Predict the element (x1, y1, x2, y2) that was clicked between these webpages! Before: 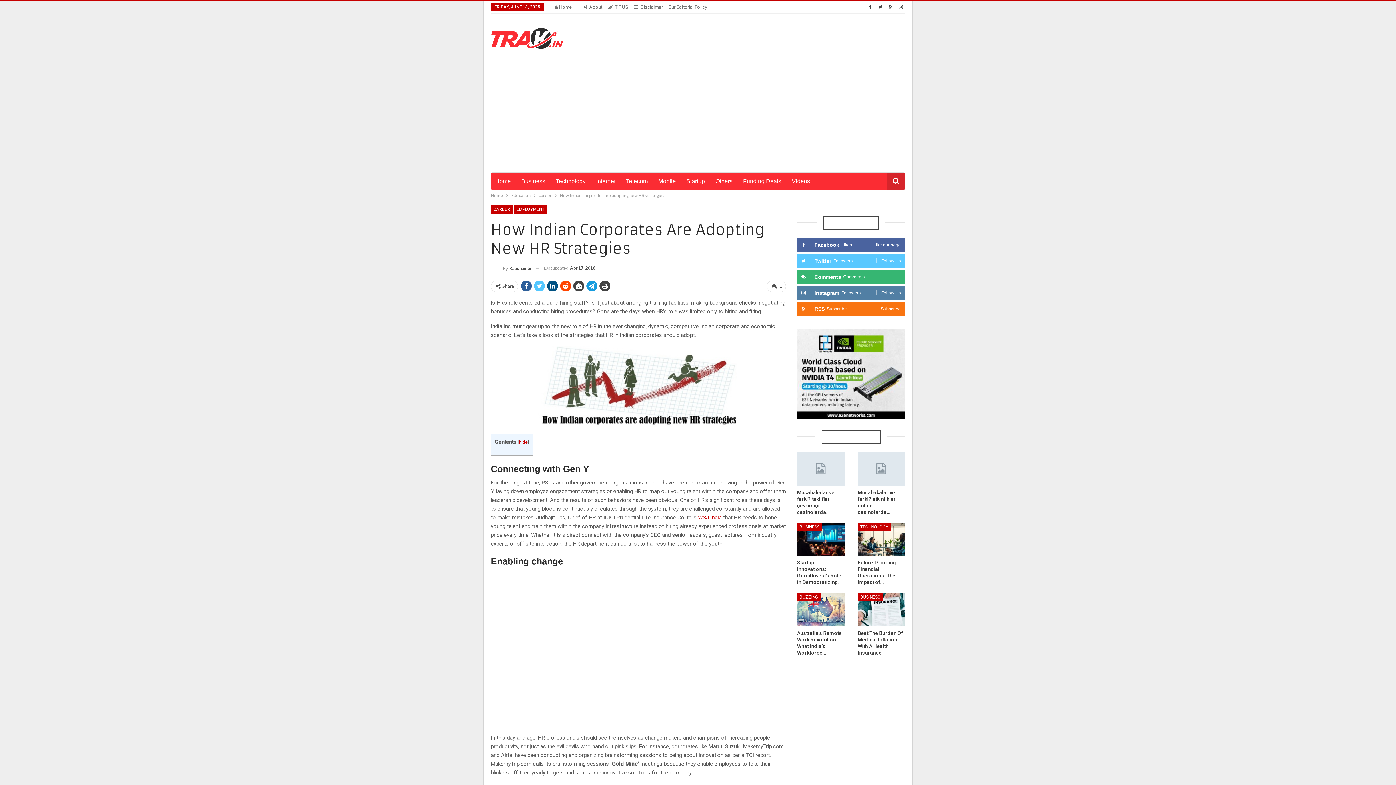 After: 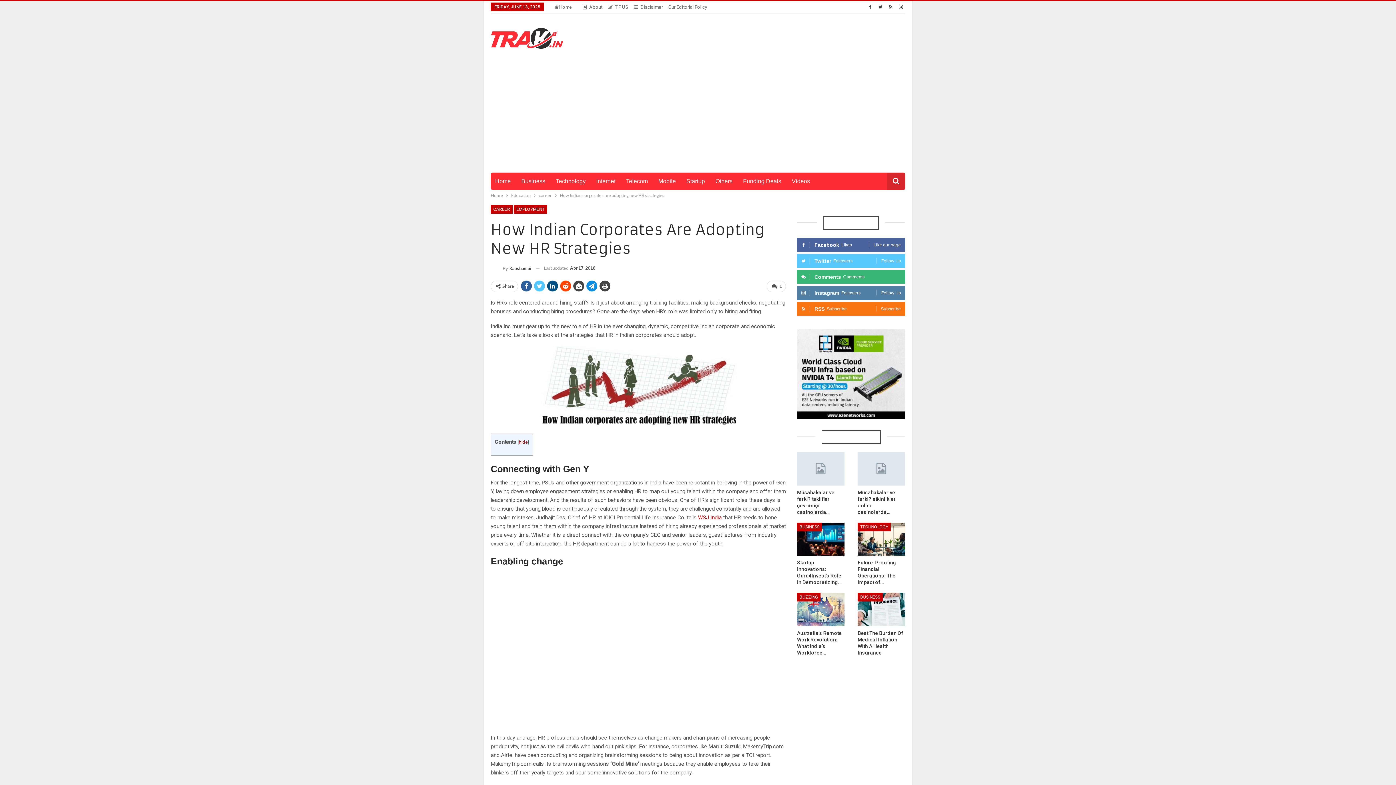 Action: bbox: (586, 280, 597, 291)